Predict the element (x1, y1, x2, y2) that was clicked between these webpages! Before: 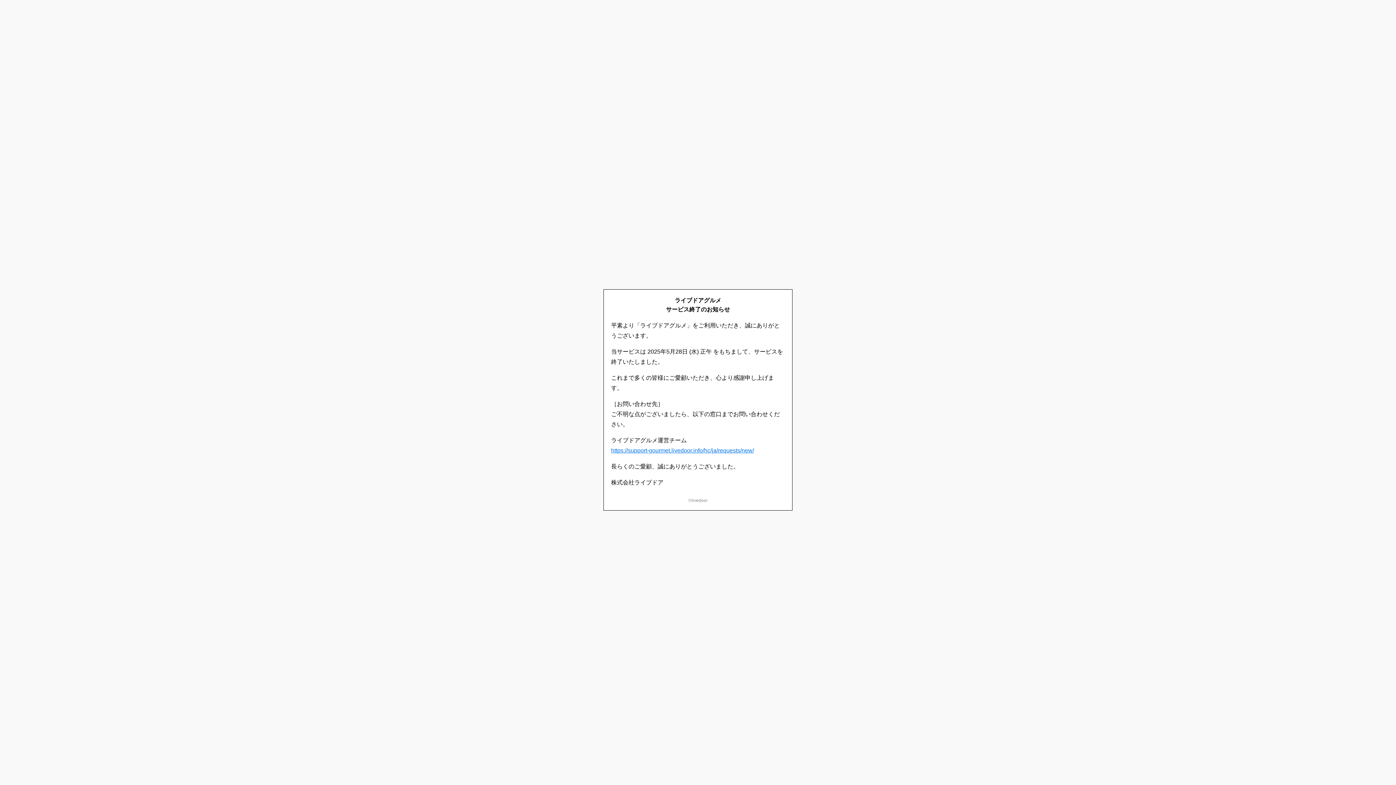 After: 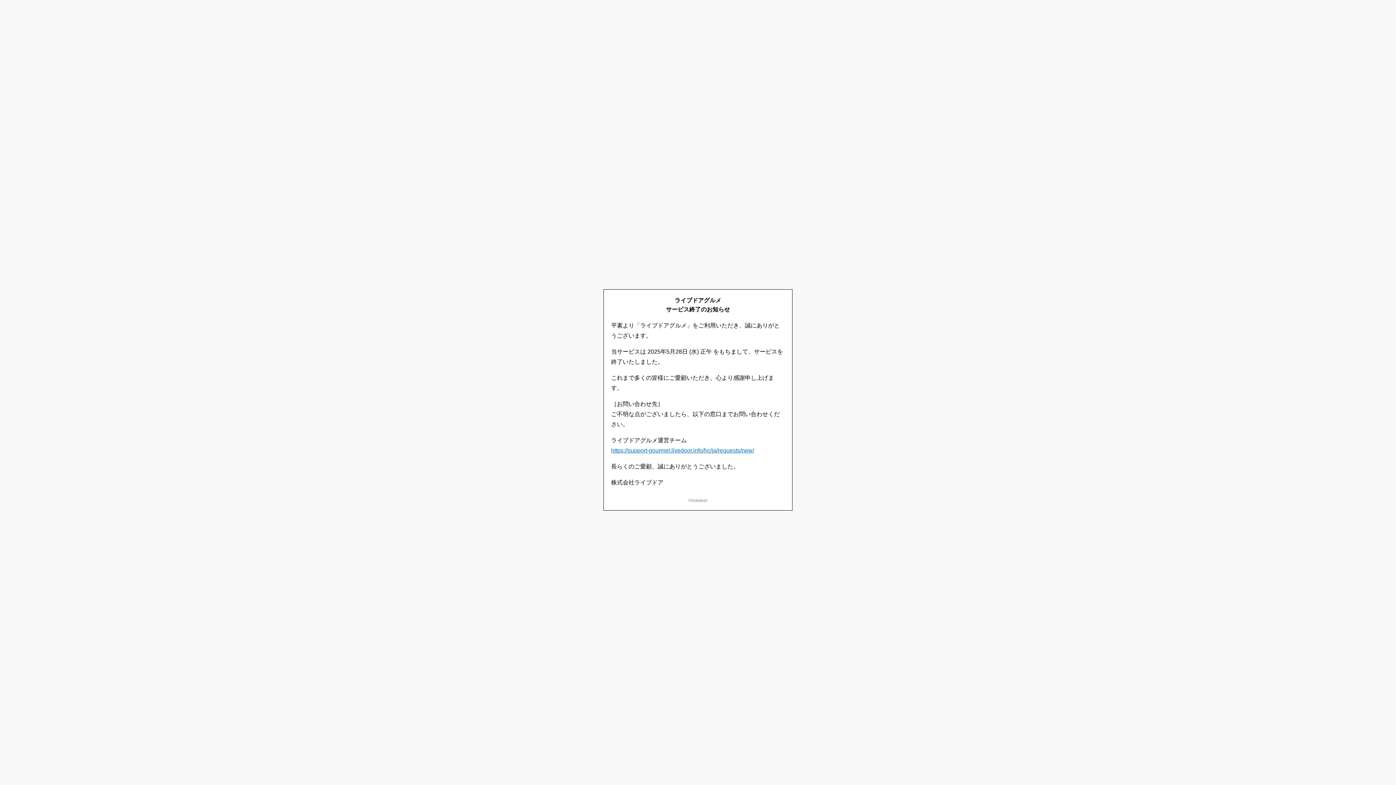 Action: bbox: (611, 447, 754, 453) label: https://support-gourmet.livedoor.info/hc/ja/requests/new/